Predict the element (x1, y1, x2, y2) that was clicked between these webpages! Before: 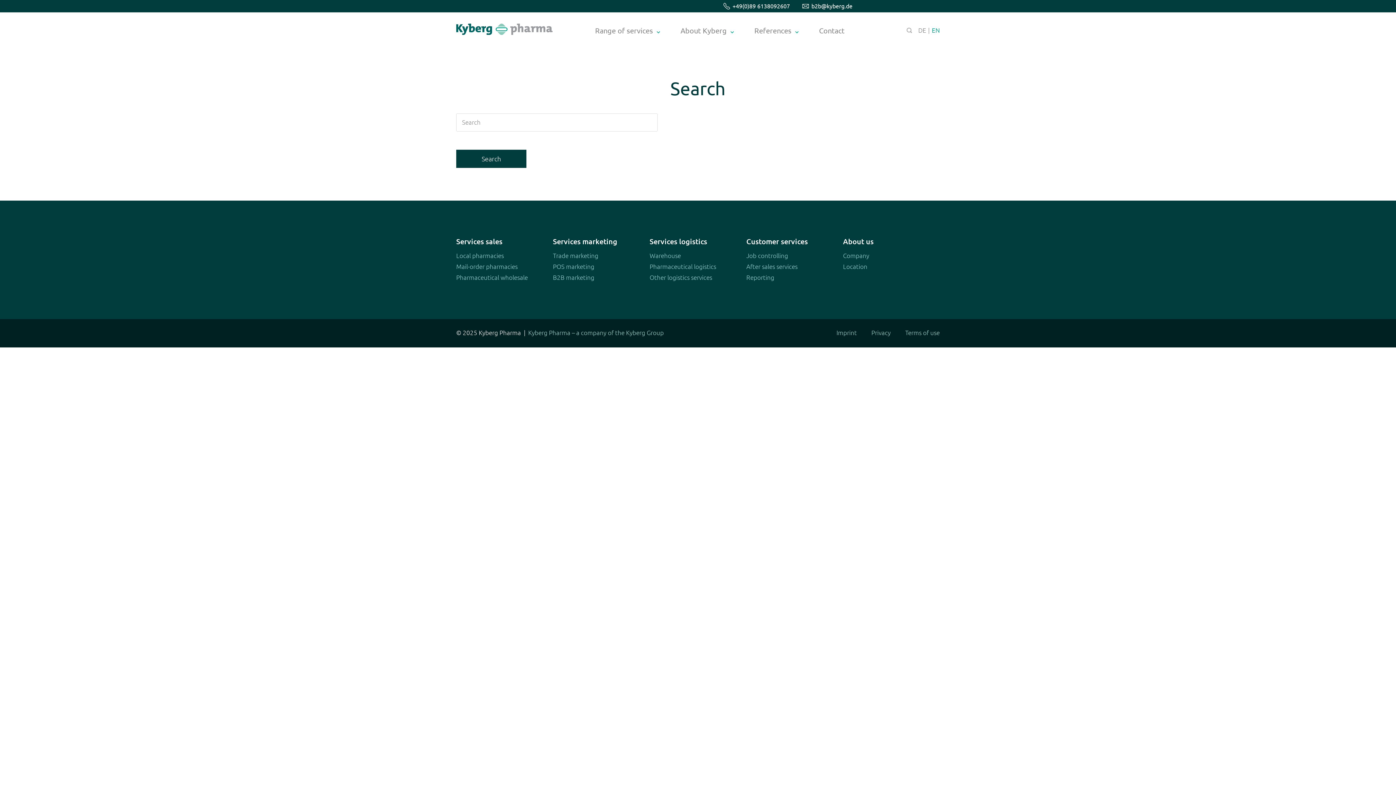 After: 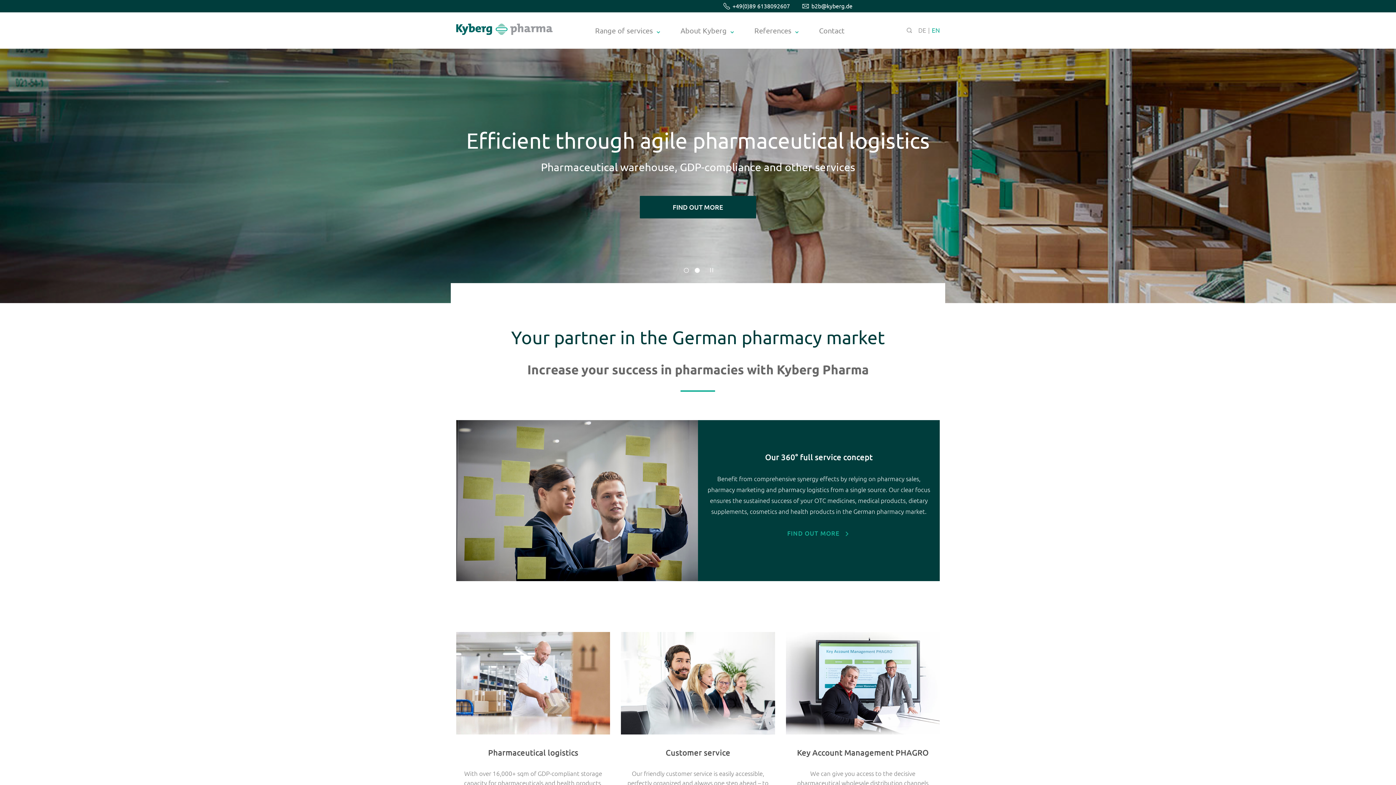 Action: bbox: (649, 263, 716, 270) label: Pharmaceutical logistics